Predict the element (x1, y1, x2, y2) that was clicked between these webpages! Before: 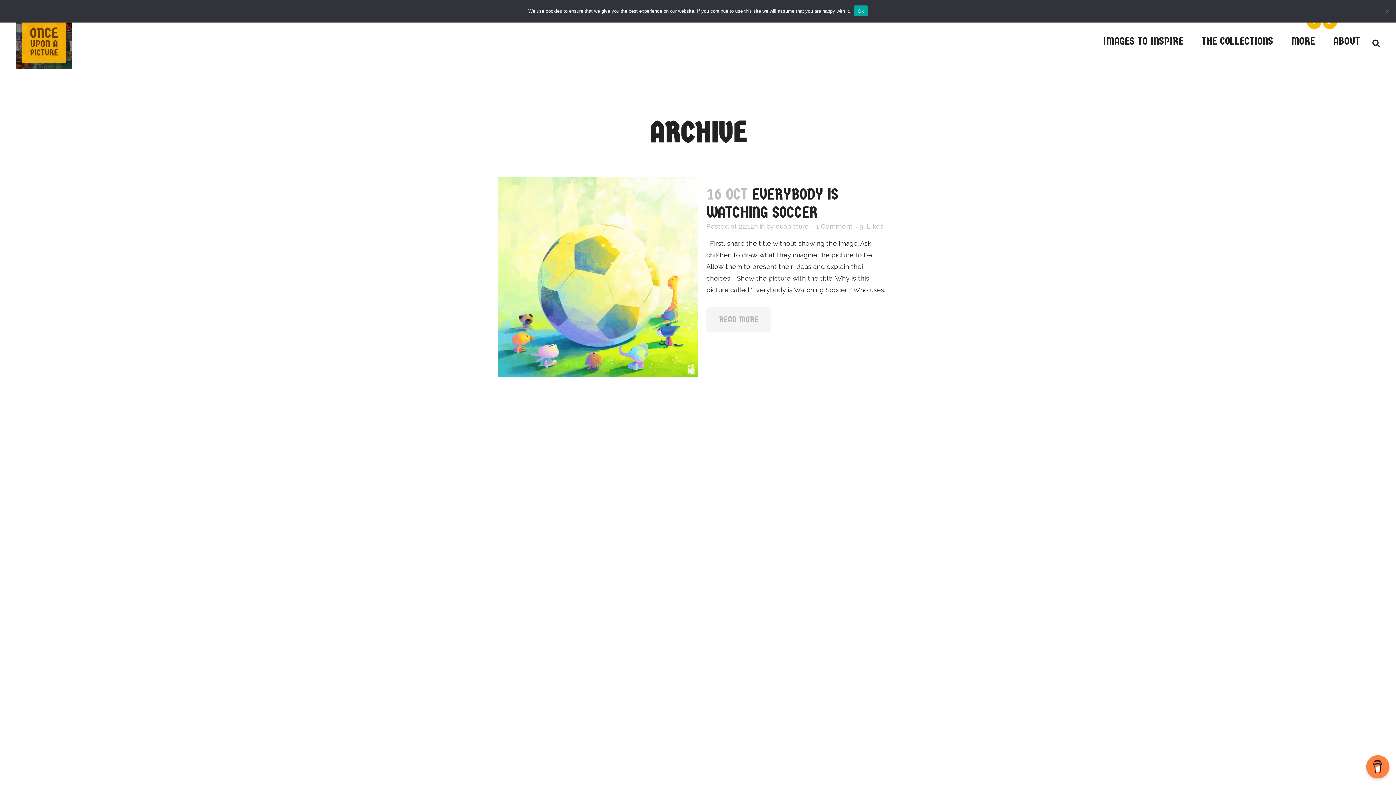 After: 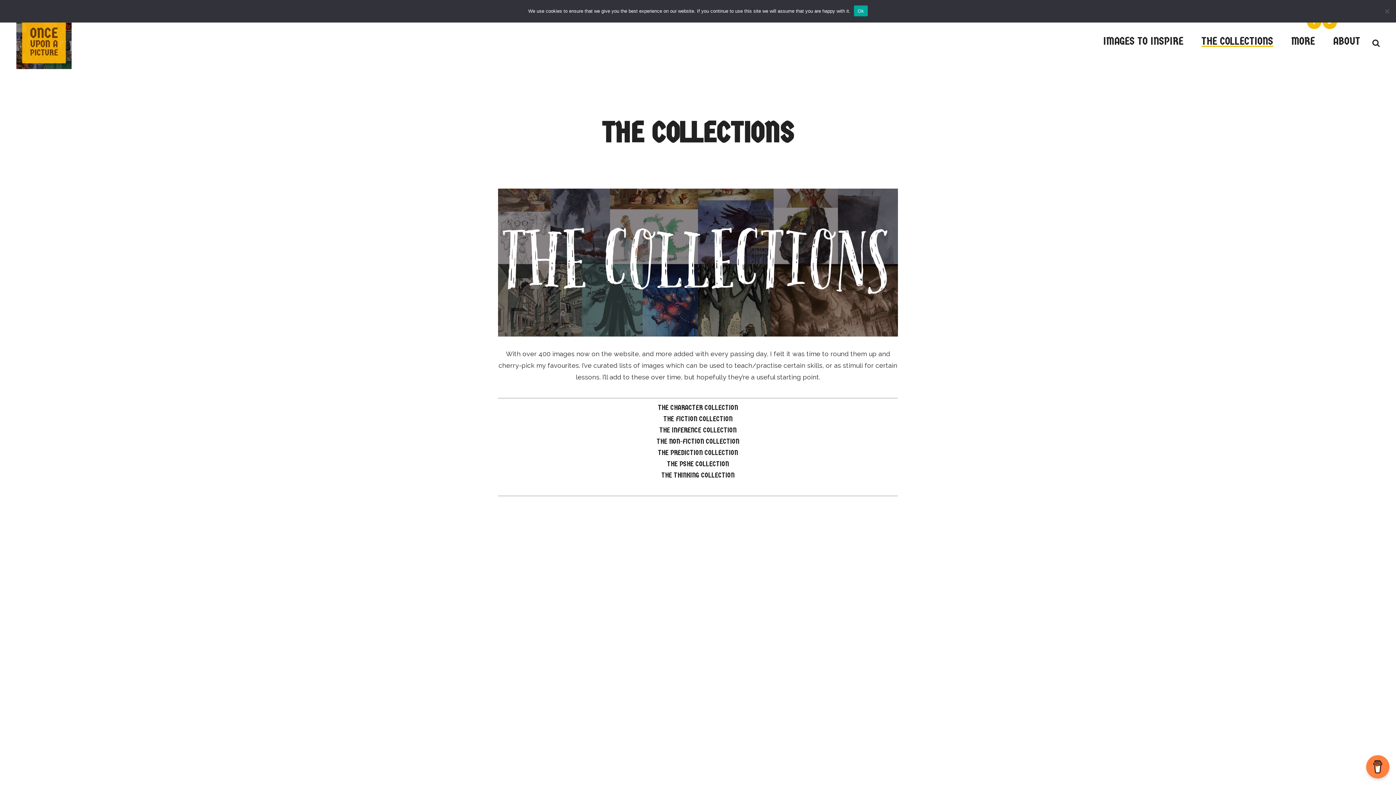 Action: bbox: (1192, 12, 1282, 70) label: THE COLLECTIONS